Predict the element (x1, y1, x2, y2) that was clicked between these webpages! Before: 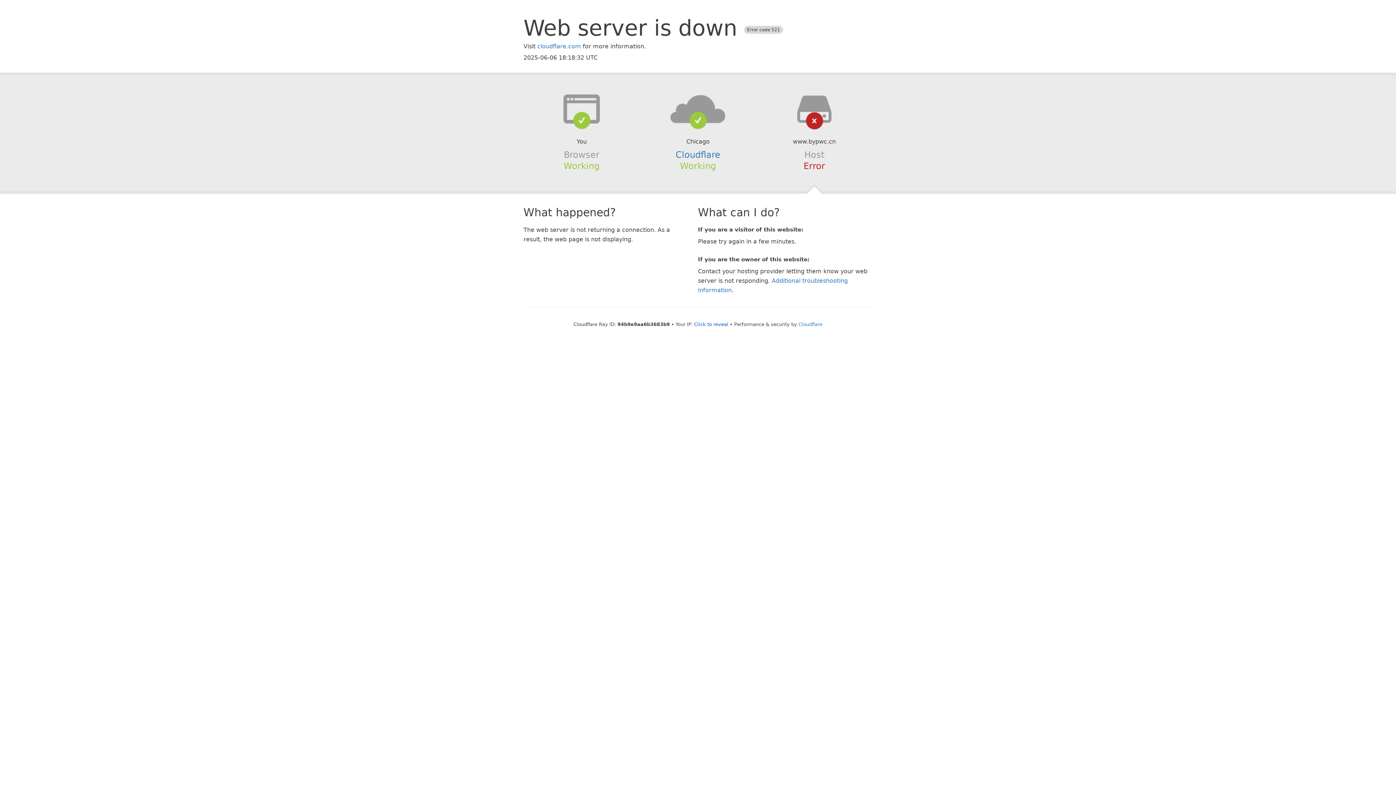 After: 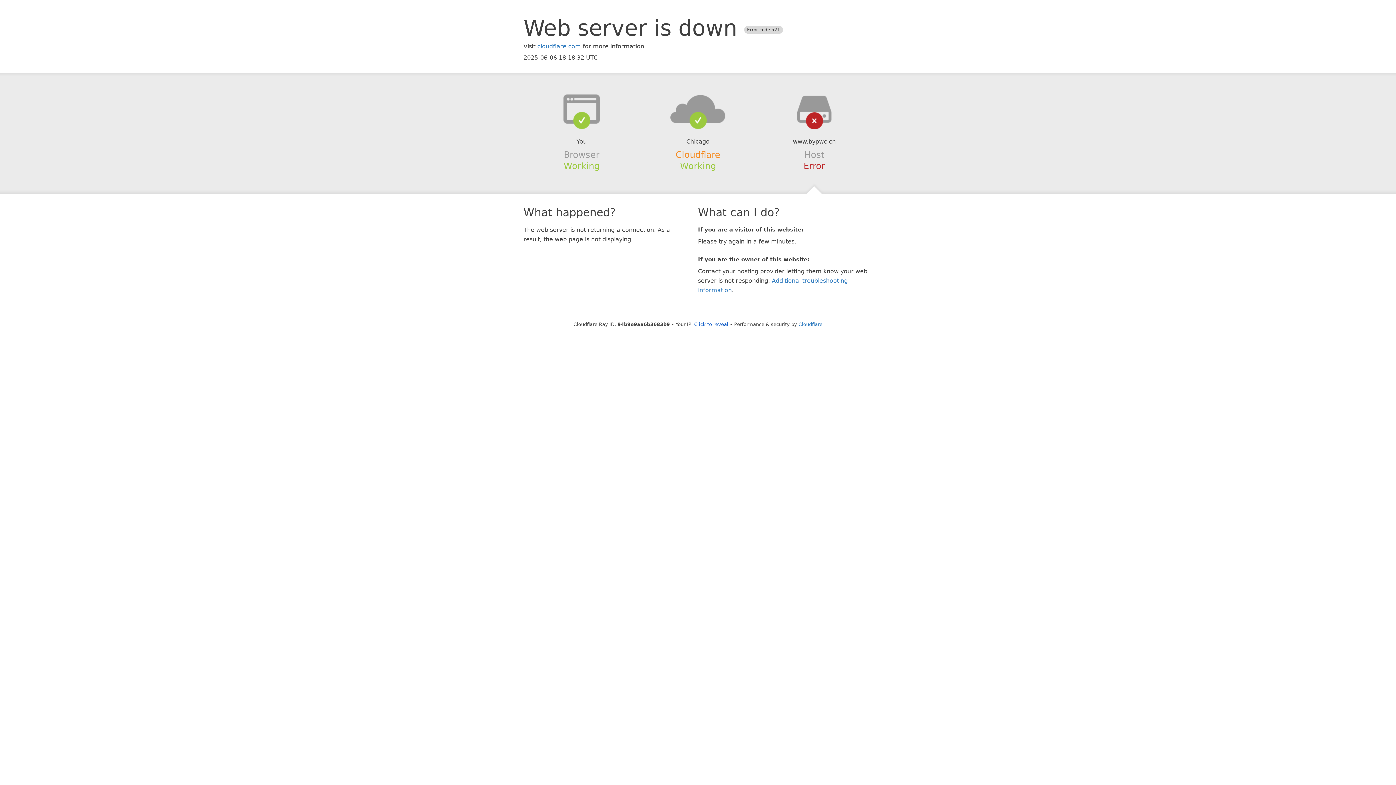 Action: label: Cloudflare bbox: (675, 149, 720, 159)